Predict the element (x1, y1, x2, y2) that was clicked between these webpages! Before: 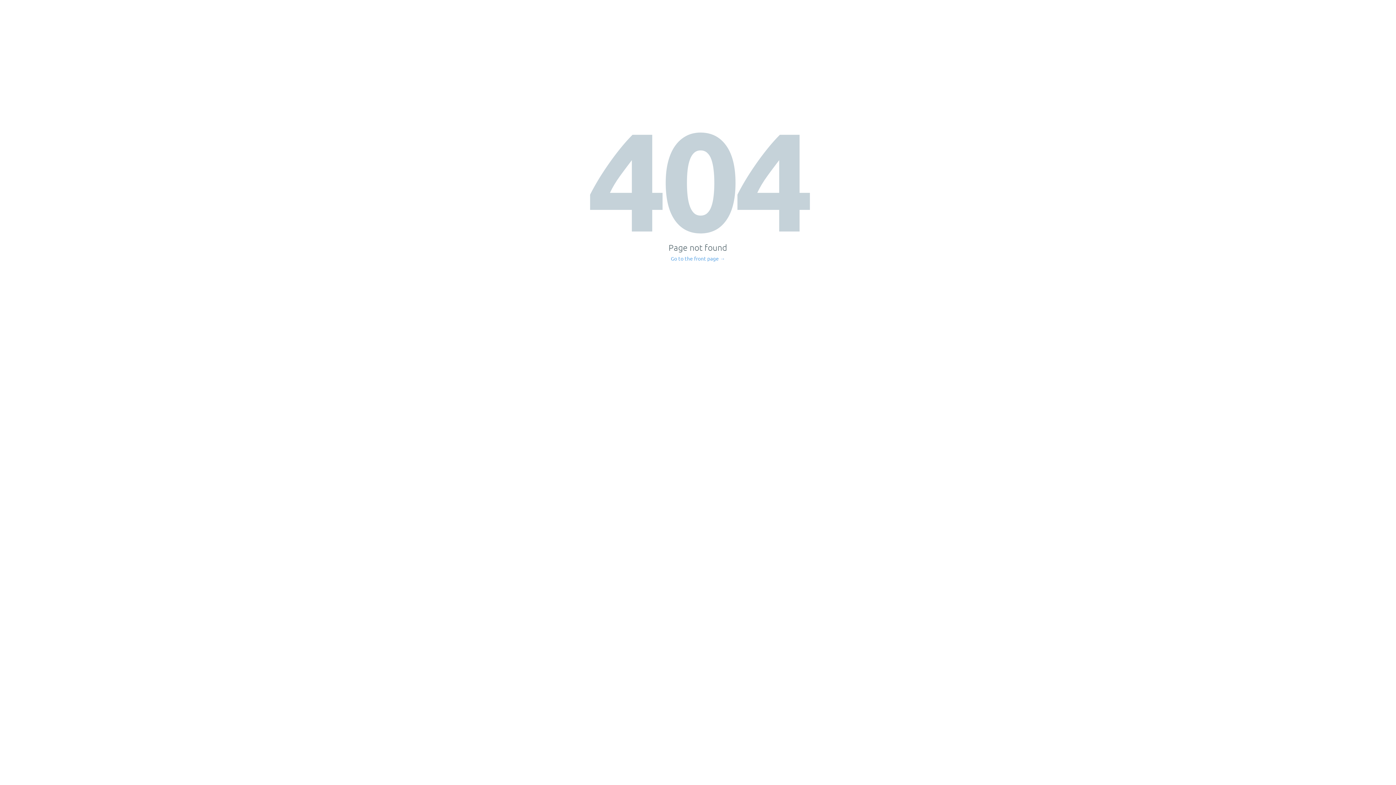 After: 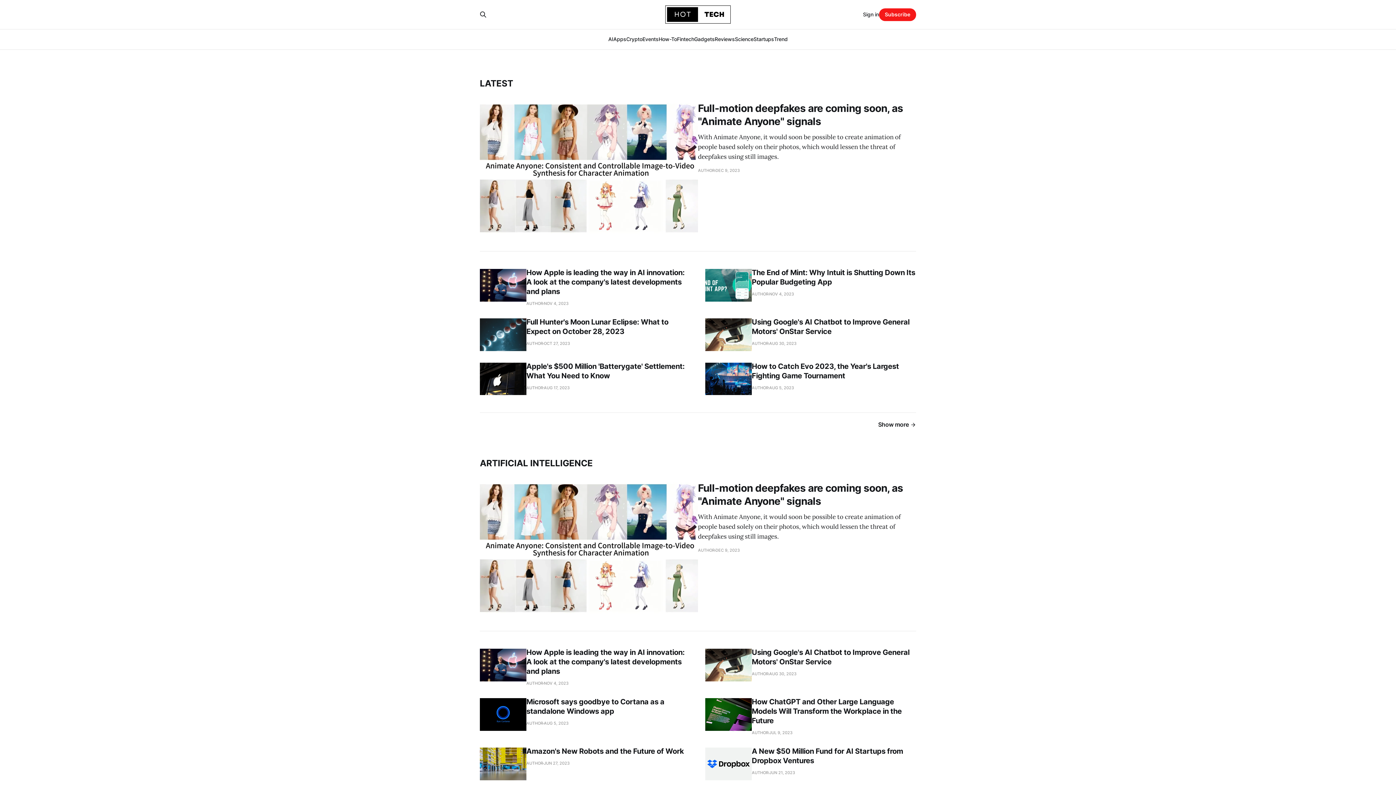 Action: label: Go to the front page → bbox: (671, 256, 725, 261)